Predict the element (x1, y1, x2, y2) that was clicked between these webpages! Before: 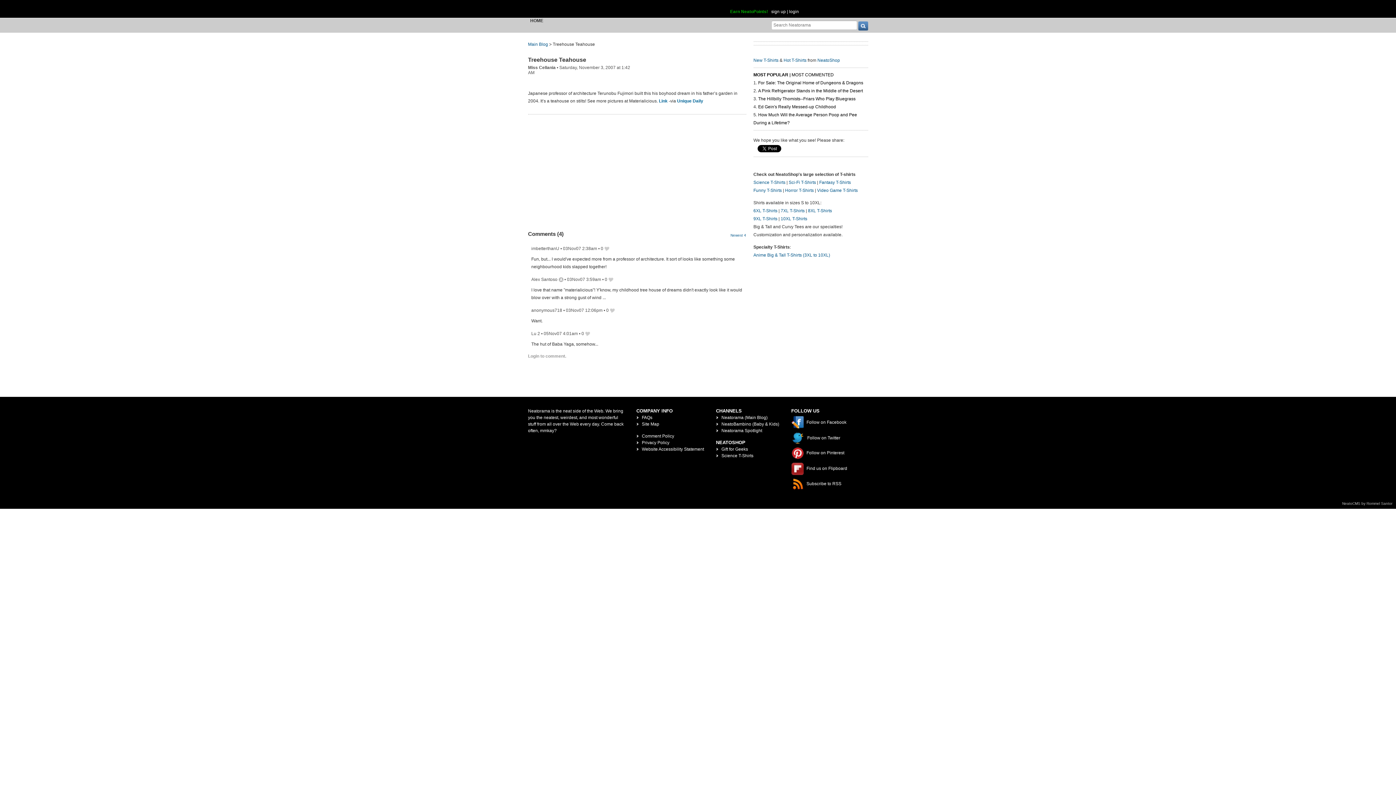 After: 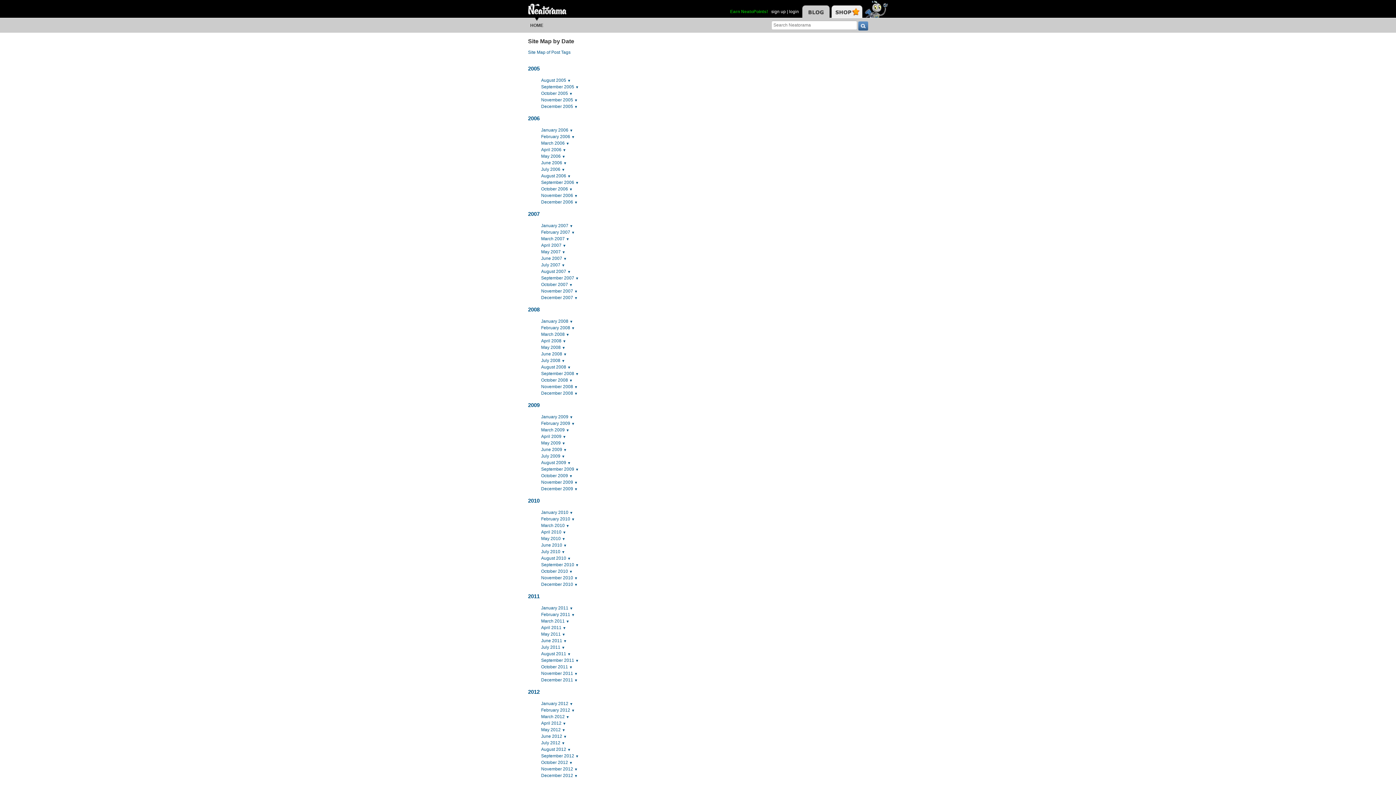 Action: label: Site Map bbox: (642, 421, 659, 427)